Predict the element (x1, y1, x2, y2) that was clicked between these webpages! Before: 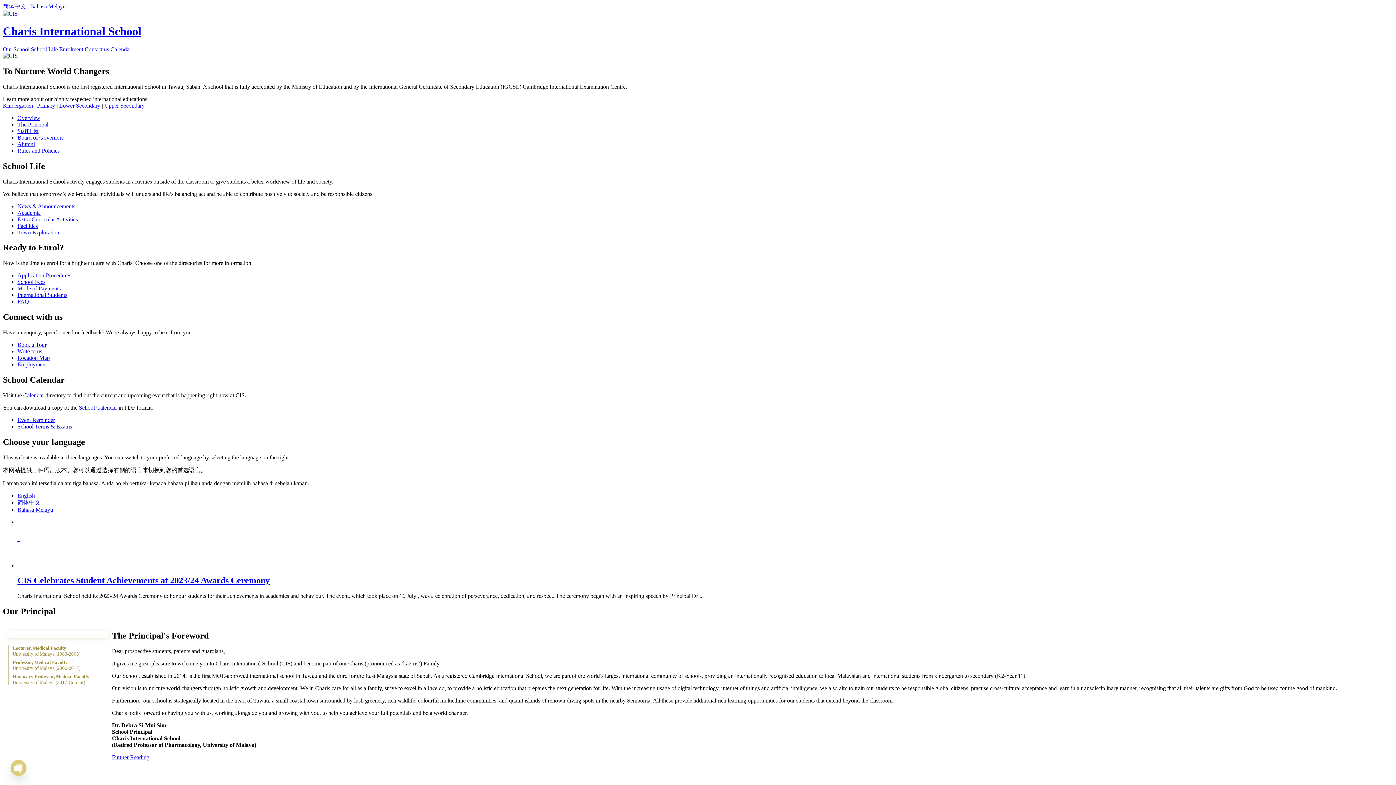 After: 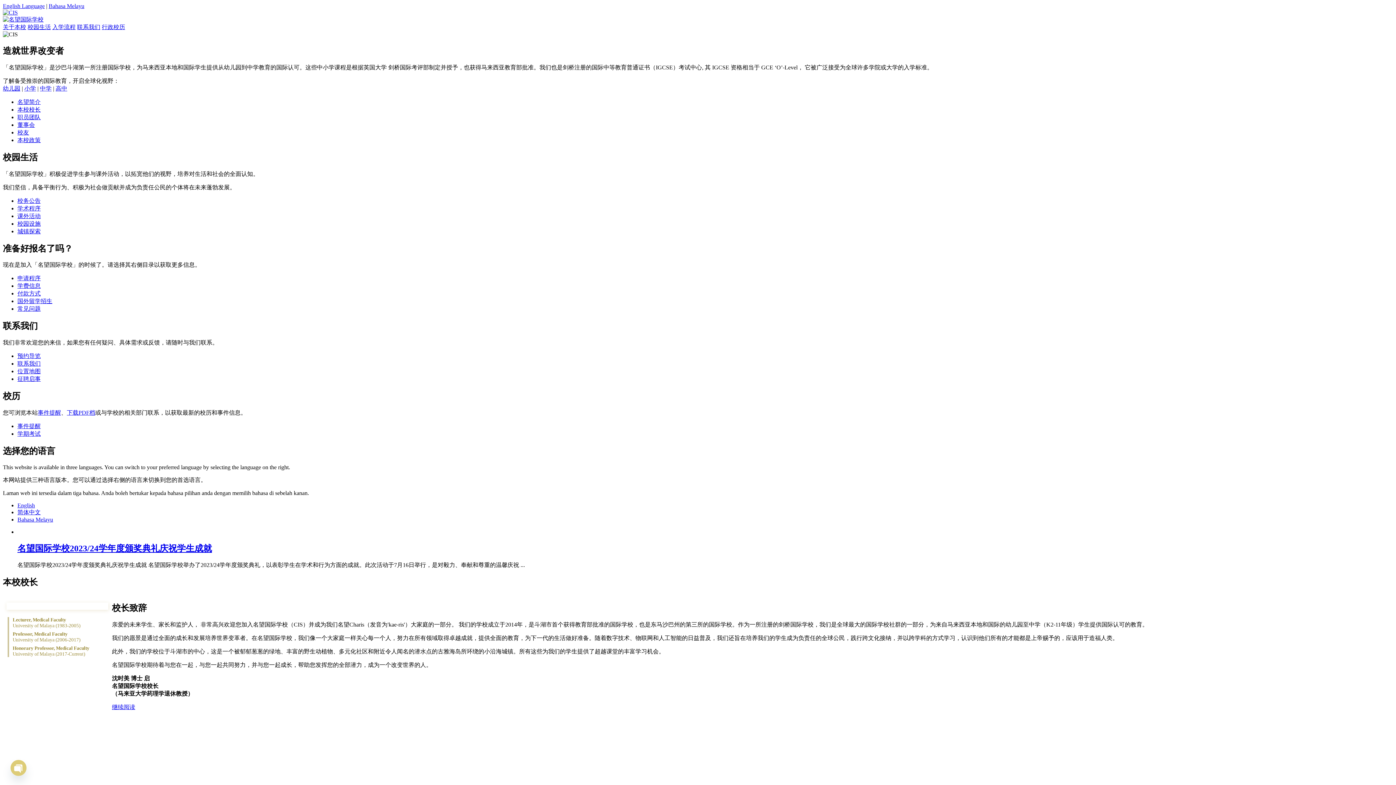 Action: bbox: (2, 3, 26, 9) label: 简体中文